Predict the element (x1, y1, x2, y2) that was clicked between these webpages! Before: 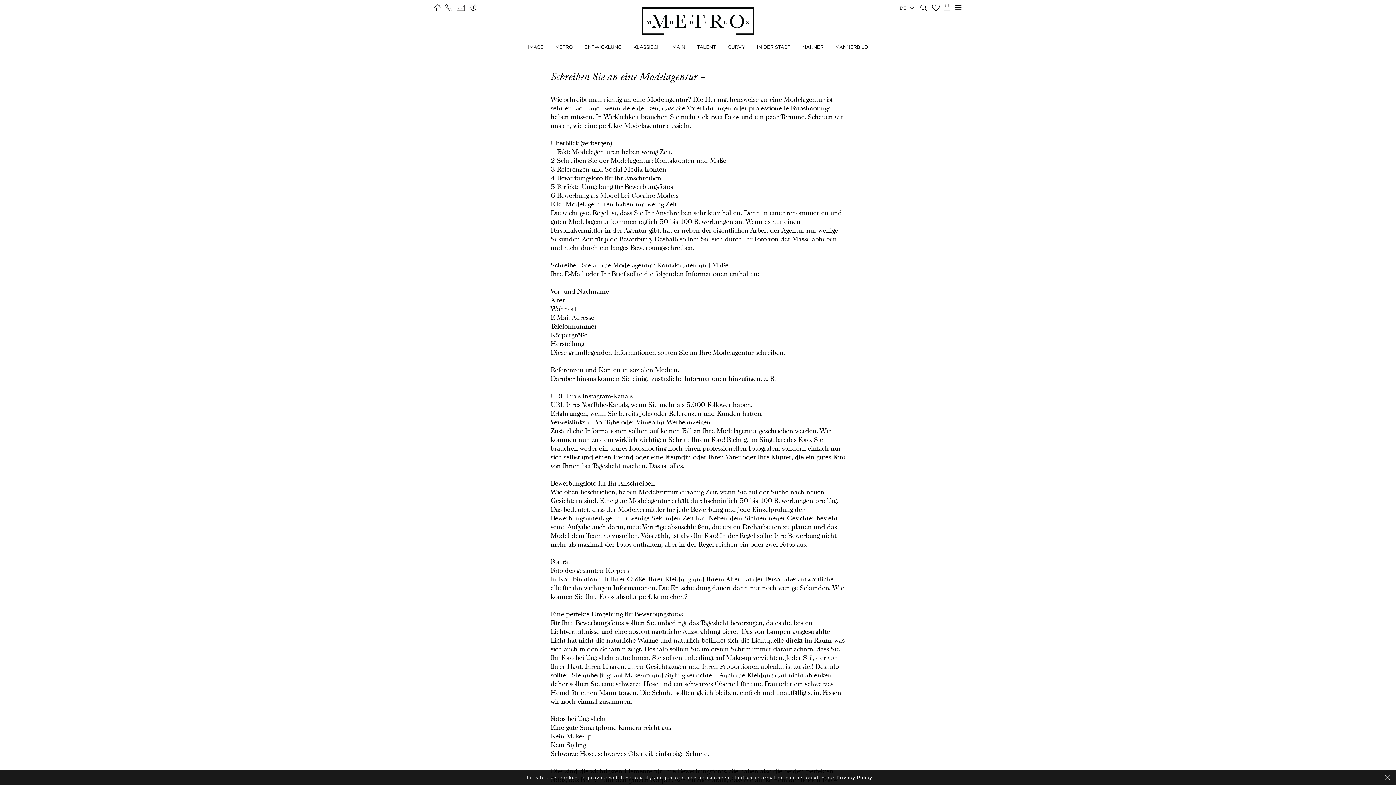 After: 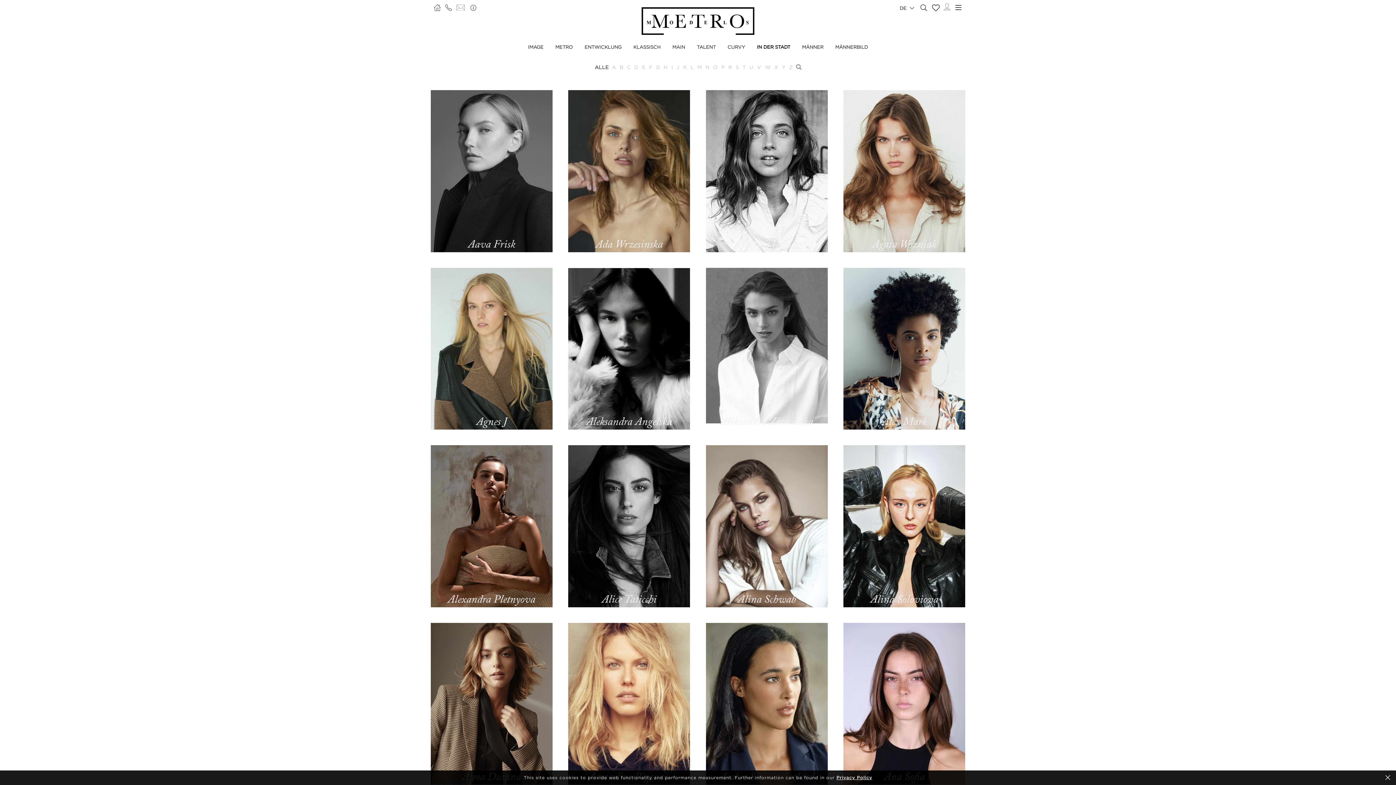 Action: bbox: (757, 44, 790, 49) label: IN DER STADT